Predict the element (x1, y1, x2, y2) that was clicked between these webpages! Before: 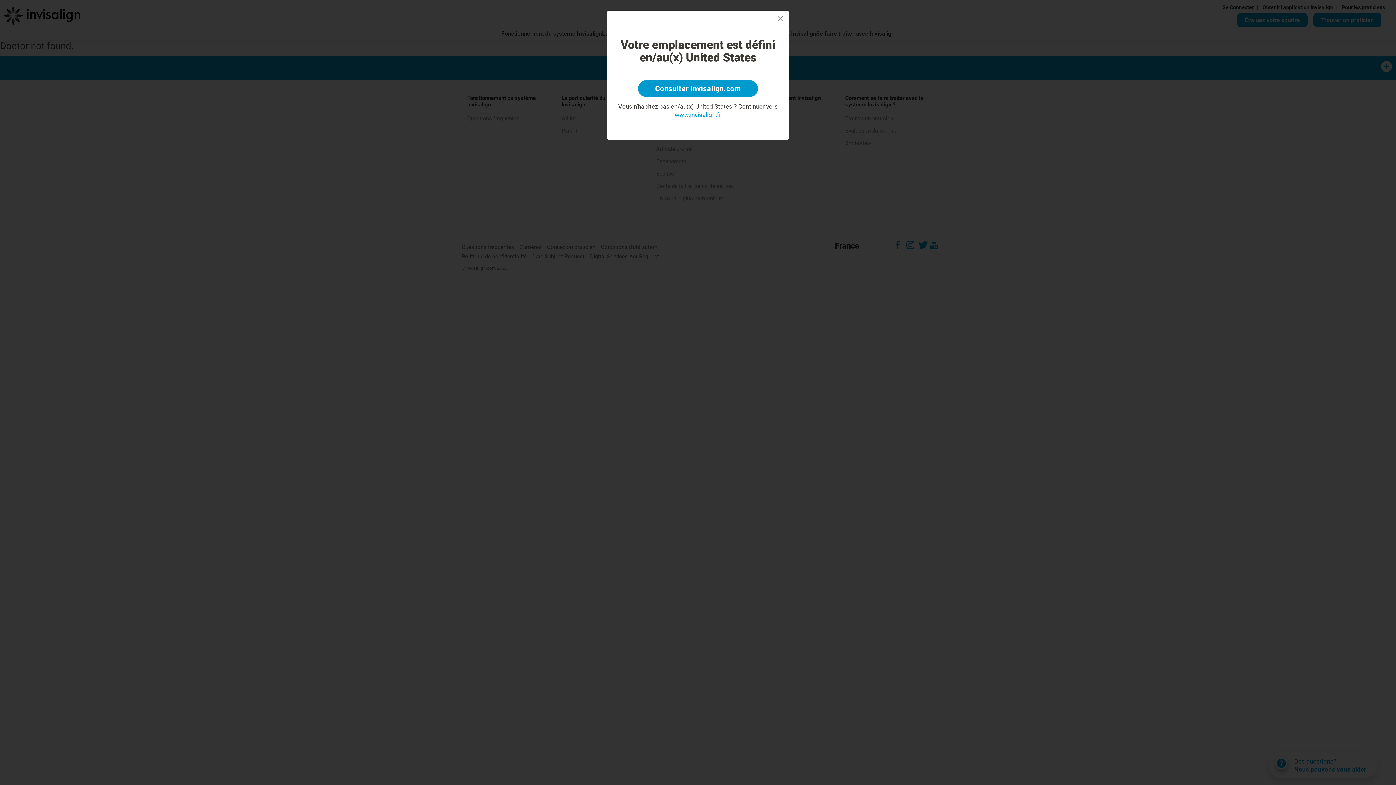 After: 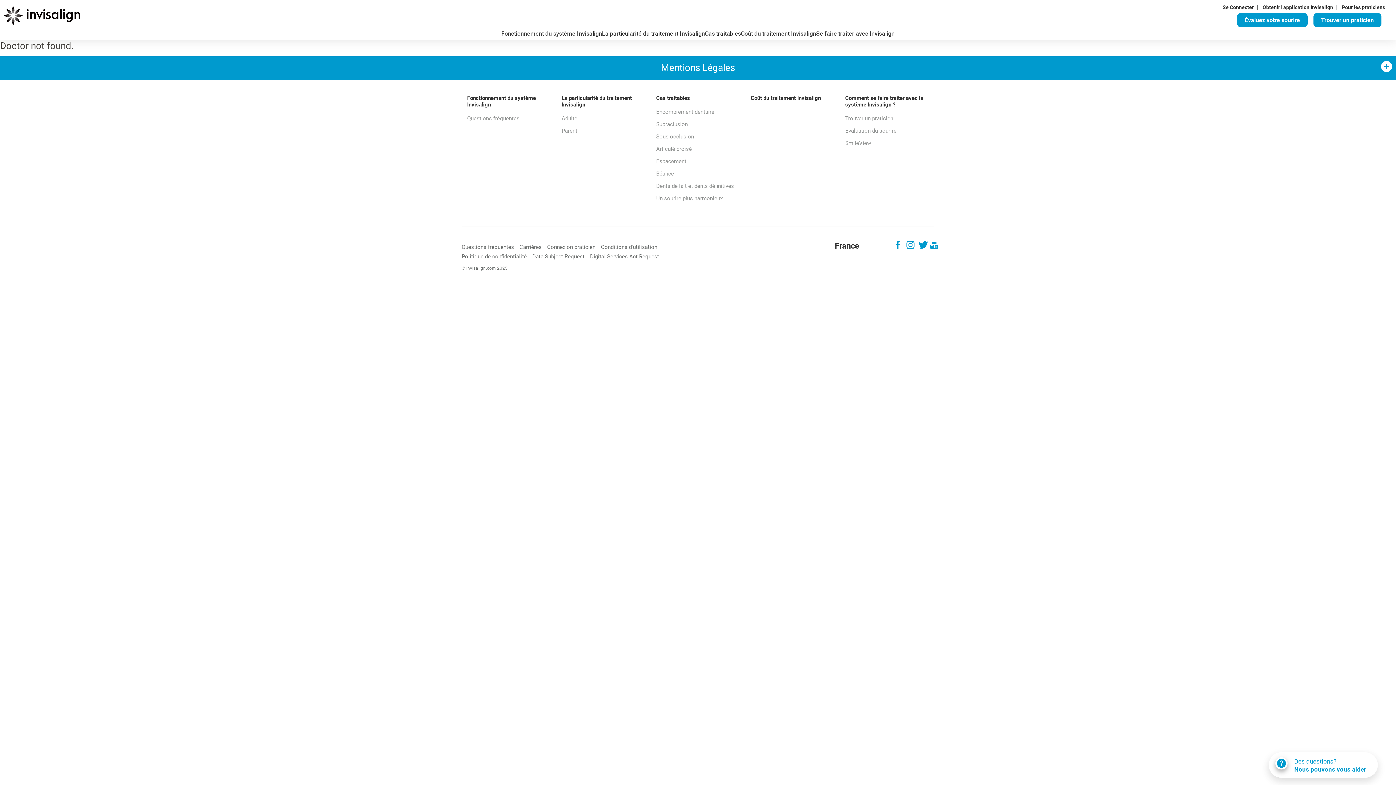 Action: label: Close bbox: (775, 13, 785, 24)